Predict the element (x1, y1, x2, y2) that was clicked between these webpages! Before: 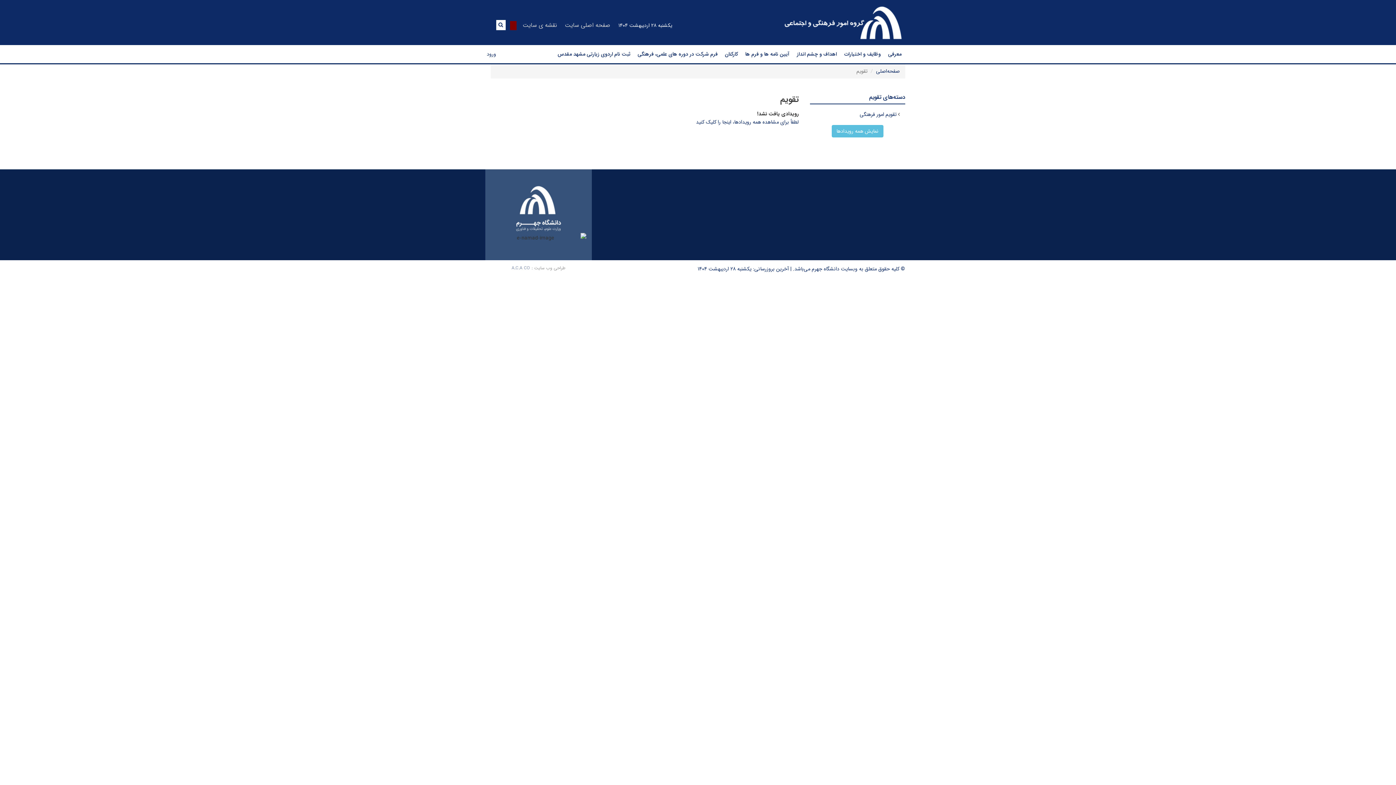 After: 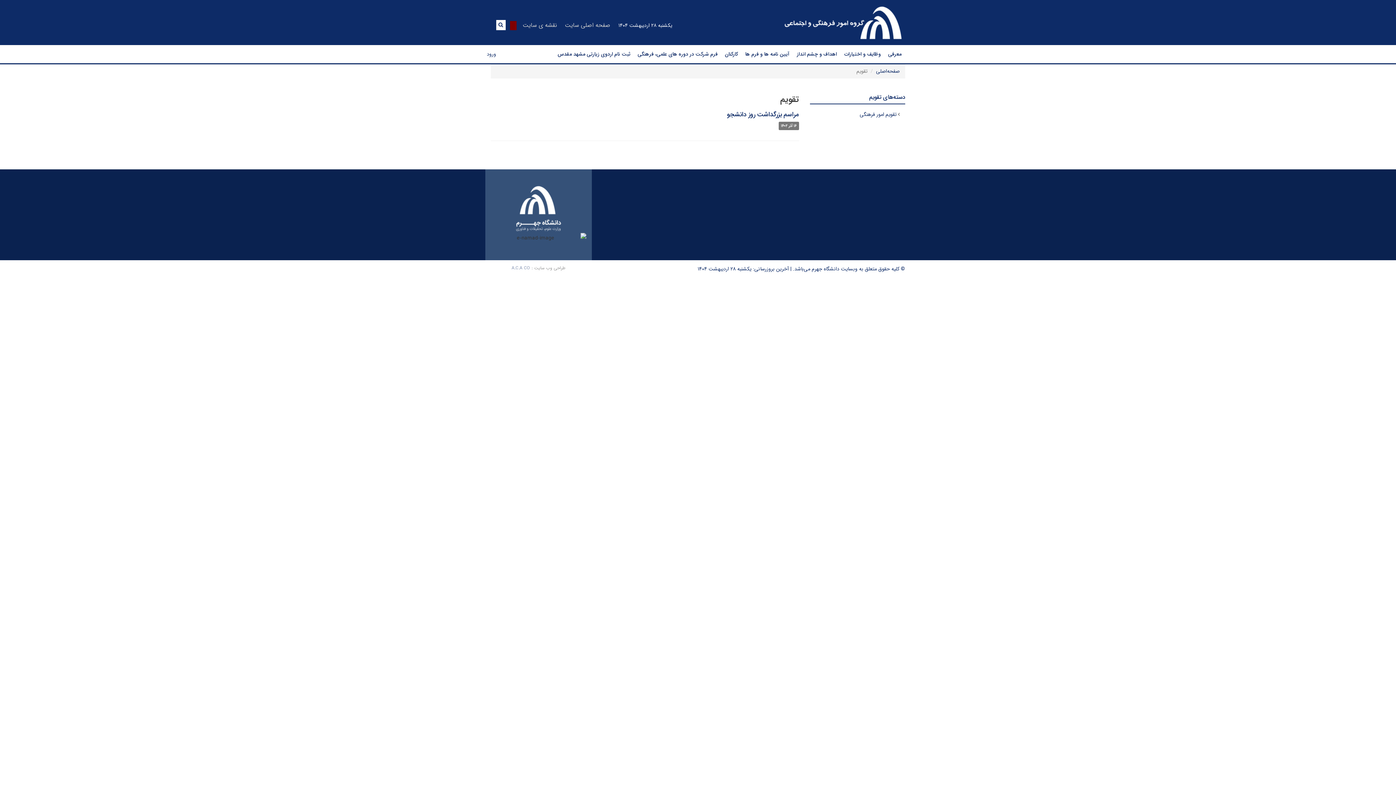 Action: bbox: (696, 118, 799, 126) label: لطفاً برای مشاهده همه رویدادها، اینجا را کلیک کنید